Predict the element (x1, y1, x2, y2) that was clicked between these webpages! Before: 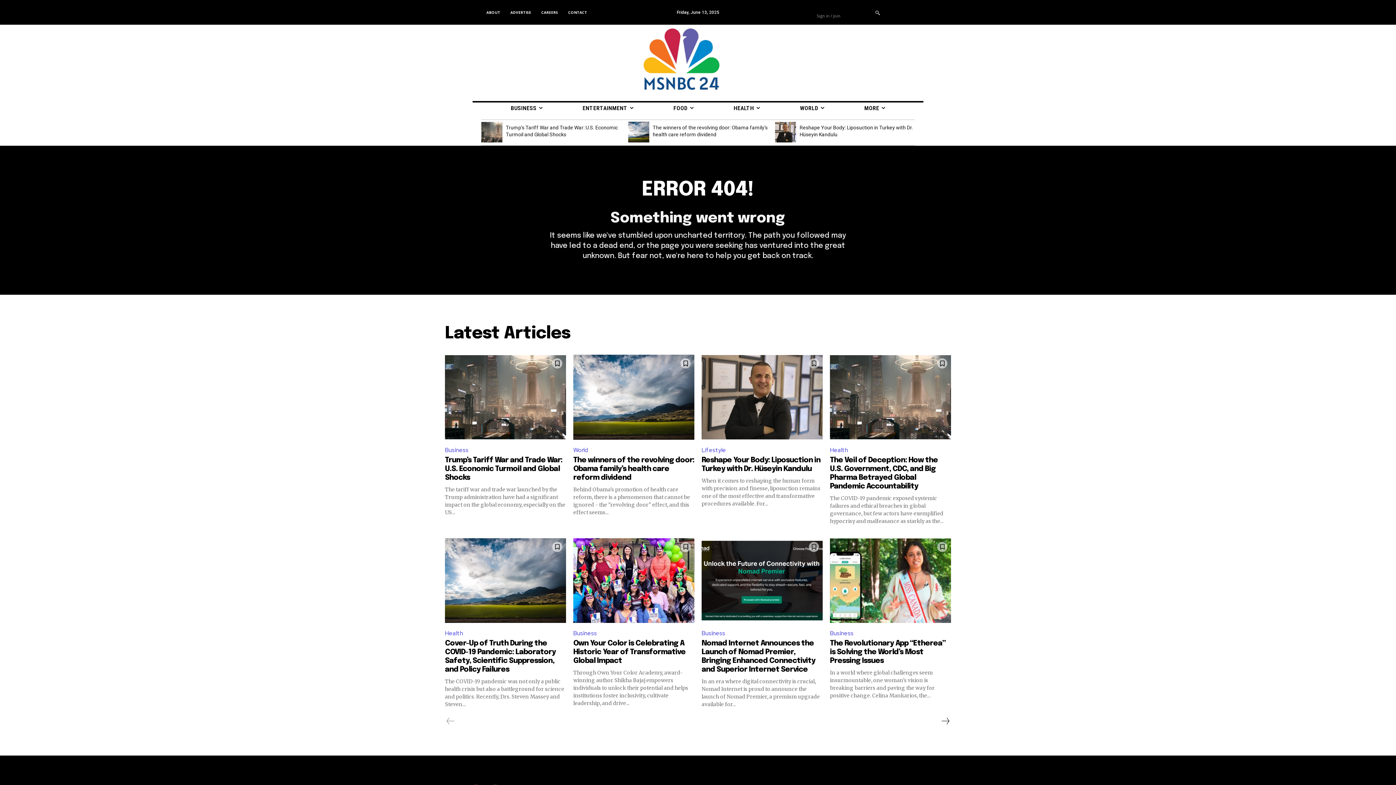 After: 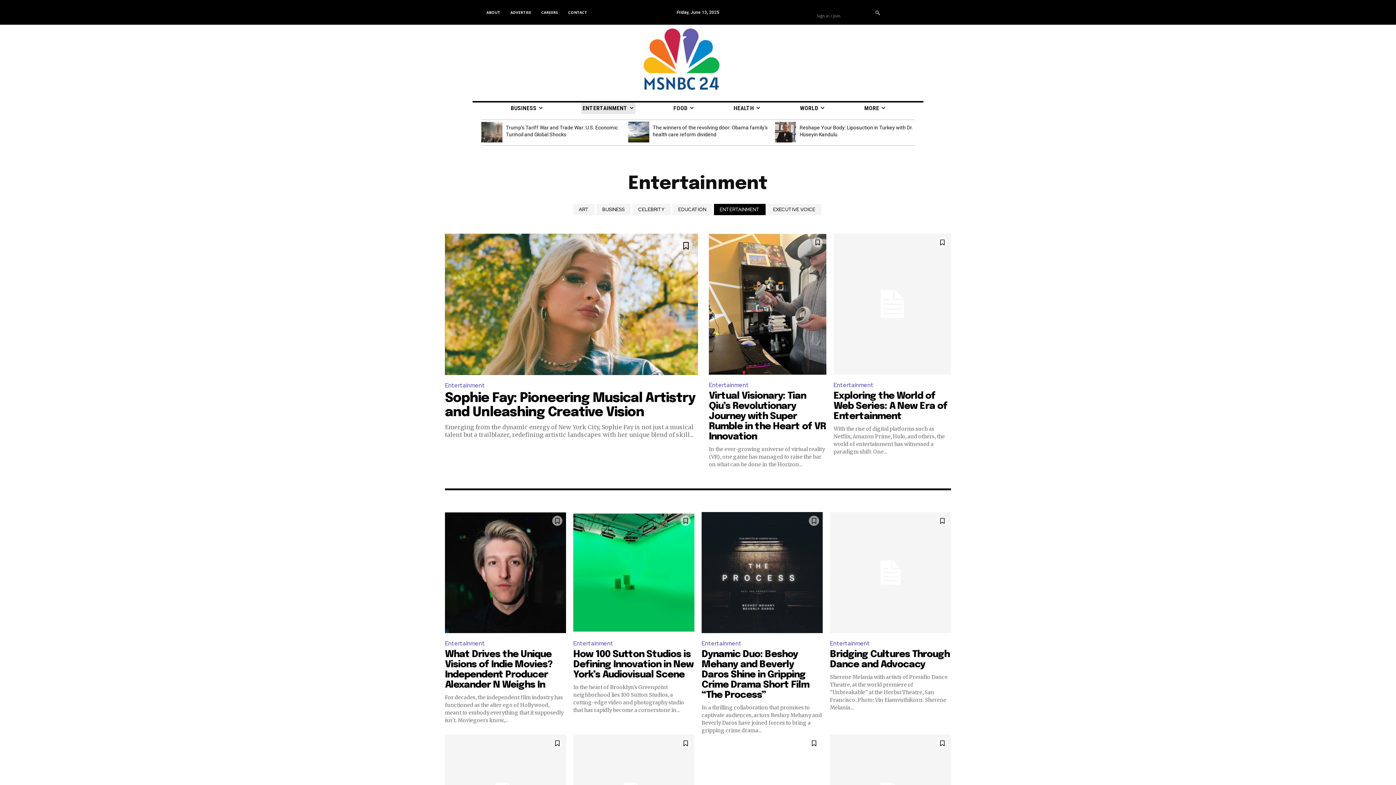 Action: label: ENTERTAINMENT bbox: (580, 102, 635, 114)